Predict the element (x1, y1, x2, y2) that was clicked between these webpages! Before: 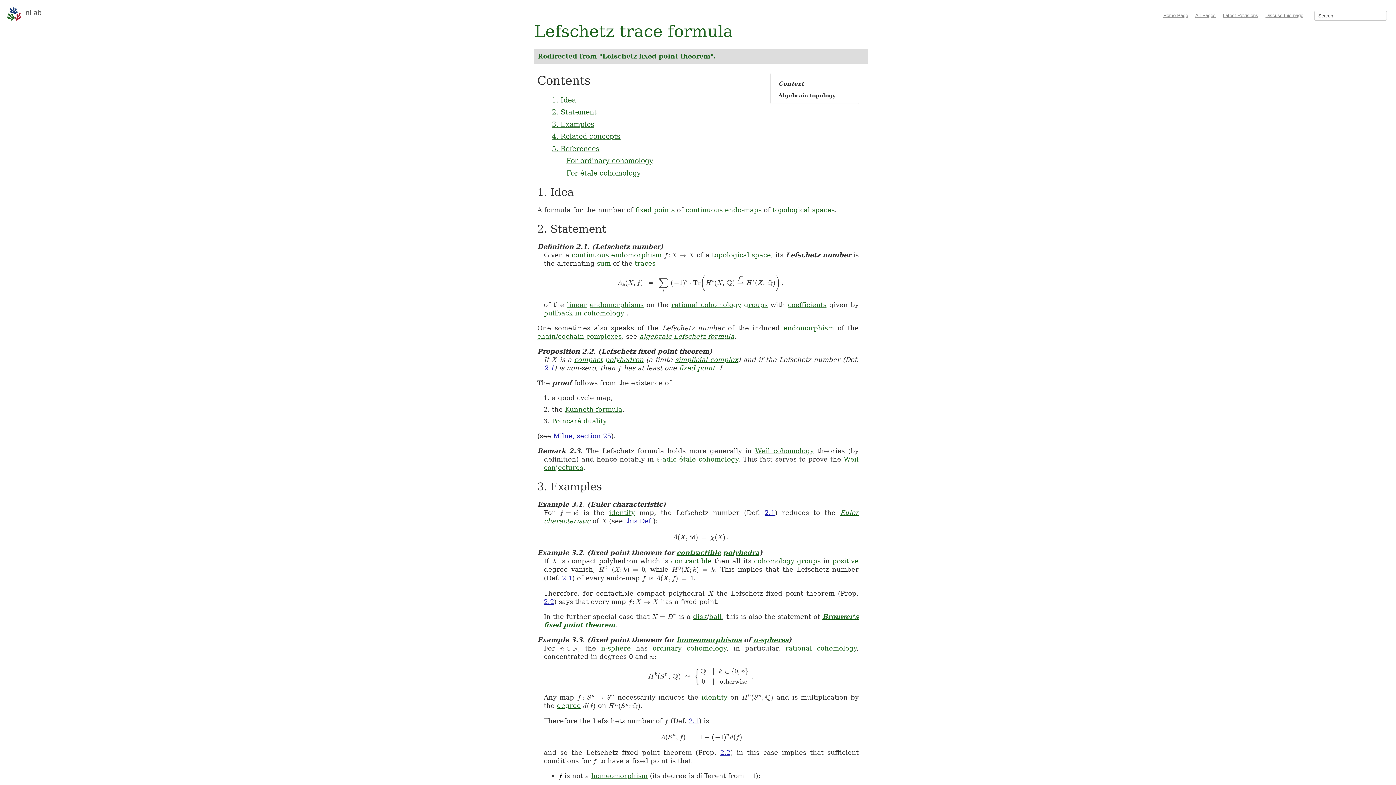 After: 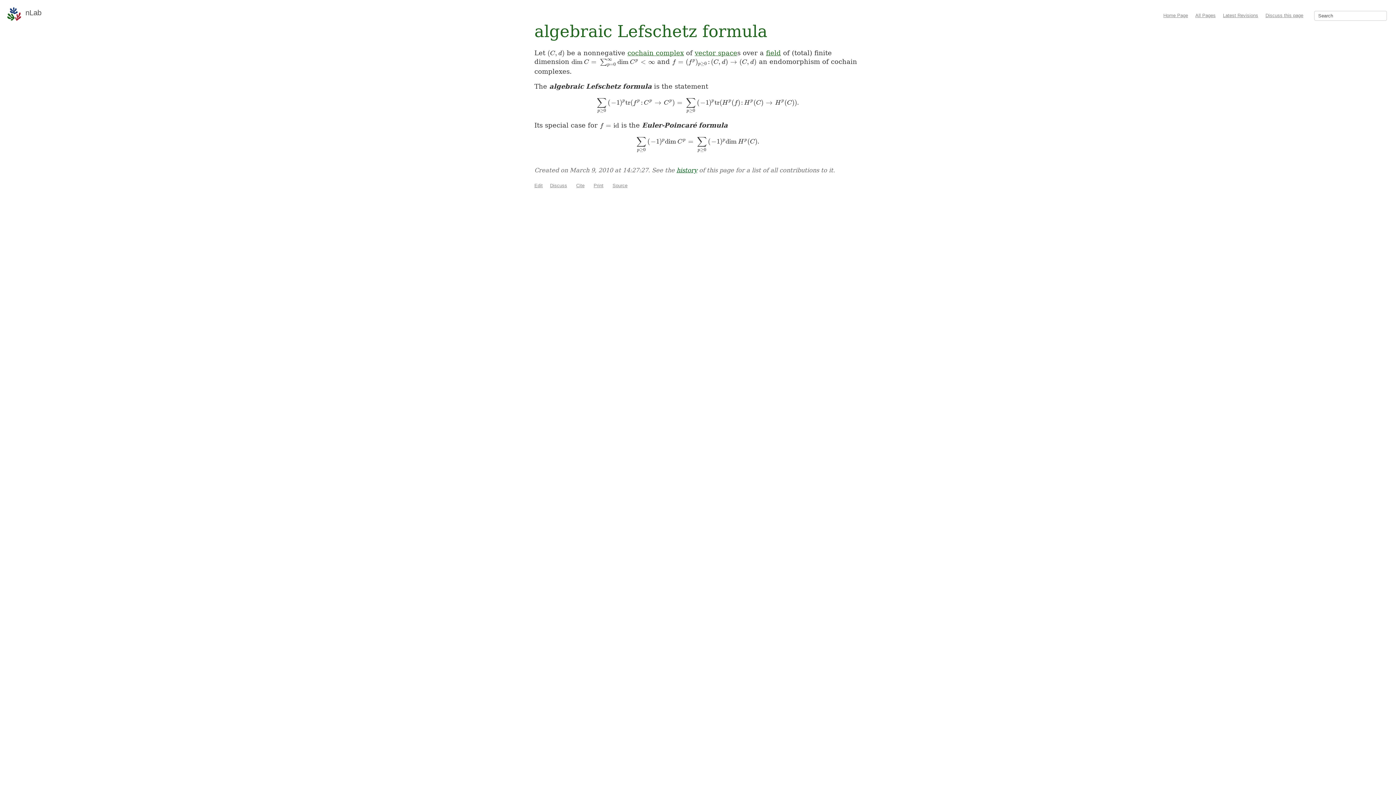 Action: label: algebraic Lefschetz formula bbox: (639, 332, 734, 340)